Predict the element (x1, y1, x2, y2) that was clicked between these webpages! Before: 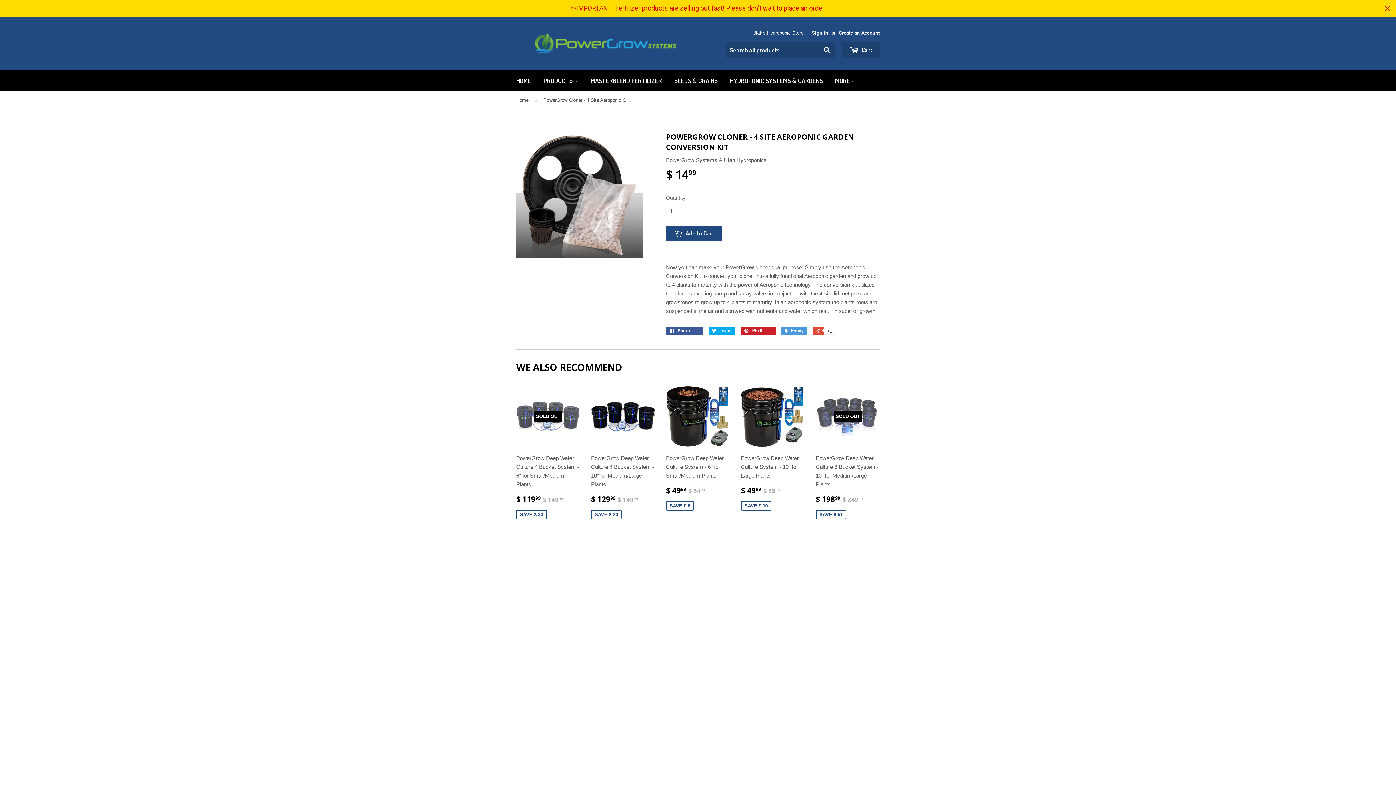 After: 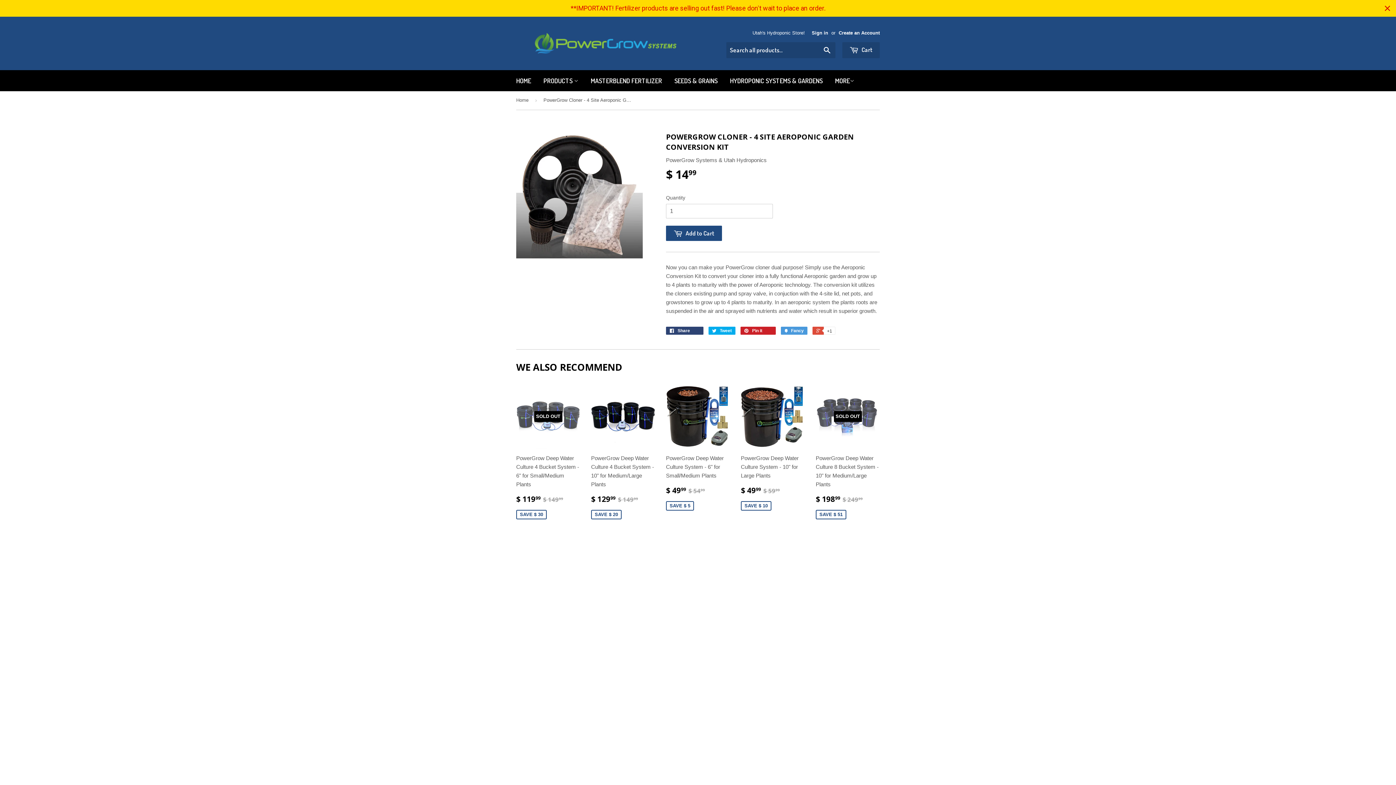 Action: label:  Share 0 bbox: (666, 326, 703, 334)